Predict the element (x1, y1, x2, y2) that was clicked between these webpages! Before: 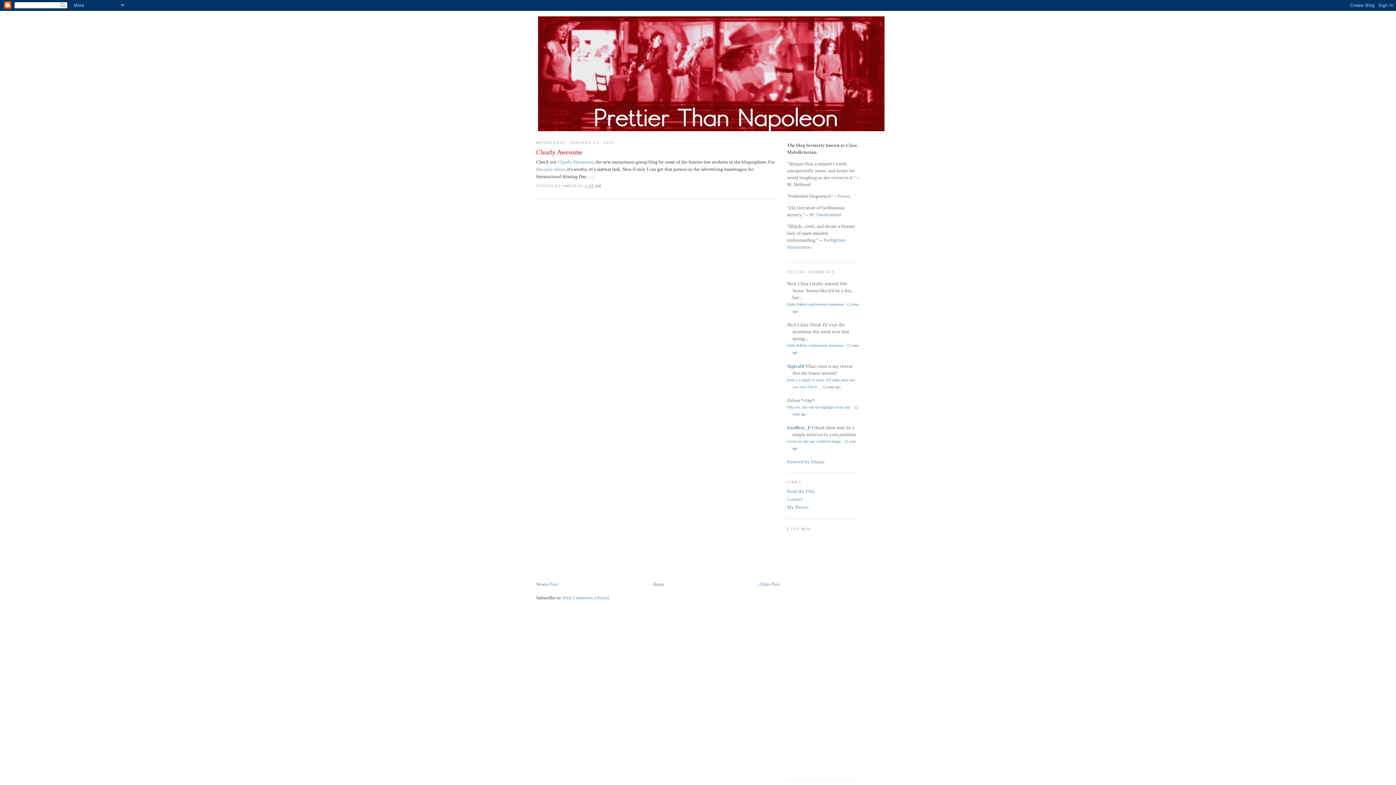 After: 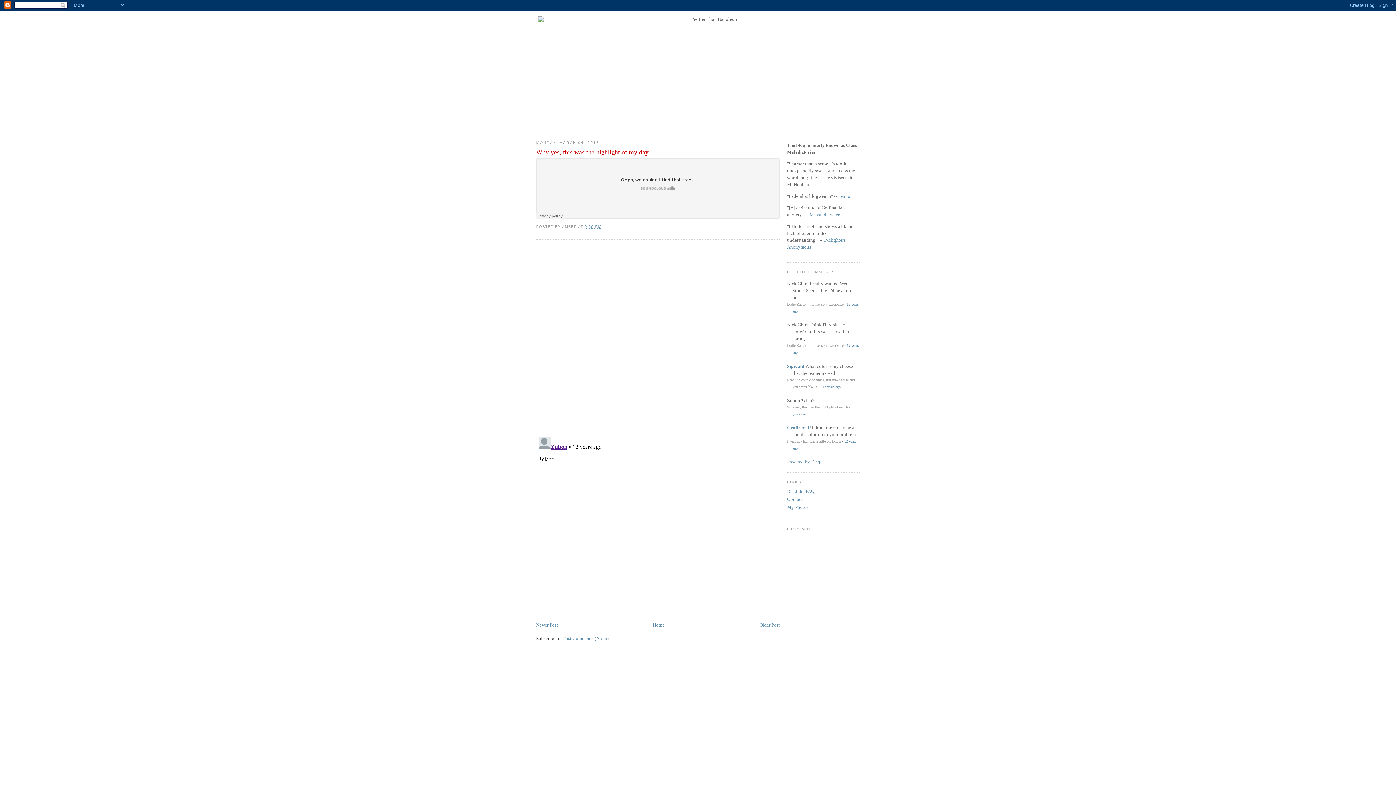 Action: bbox: (787, 405, 850, 409) label: Why yes, this was the highlight of my day.